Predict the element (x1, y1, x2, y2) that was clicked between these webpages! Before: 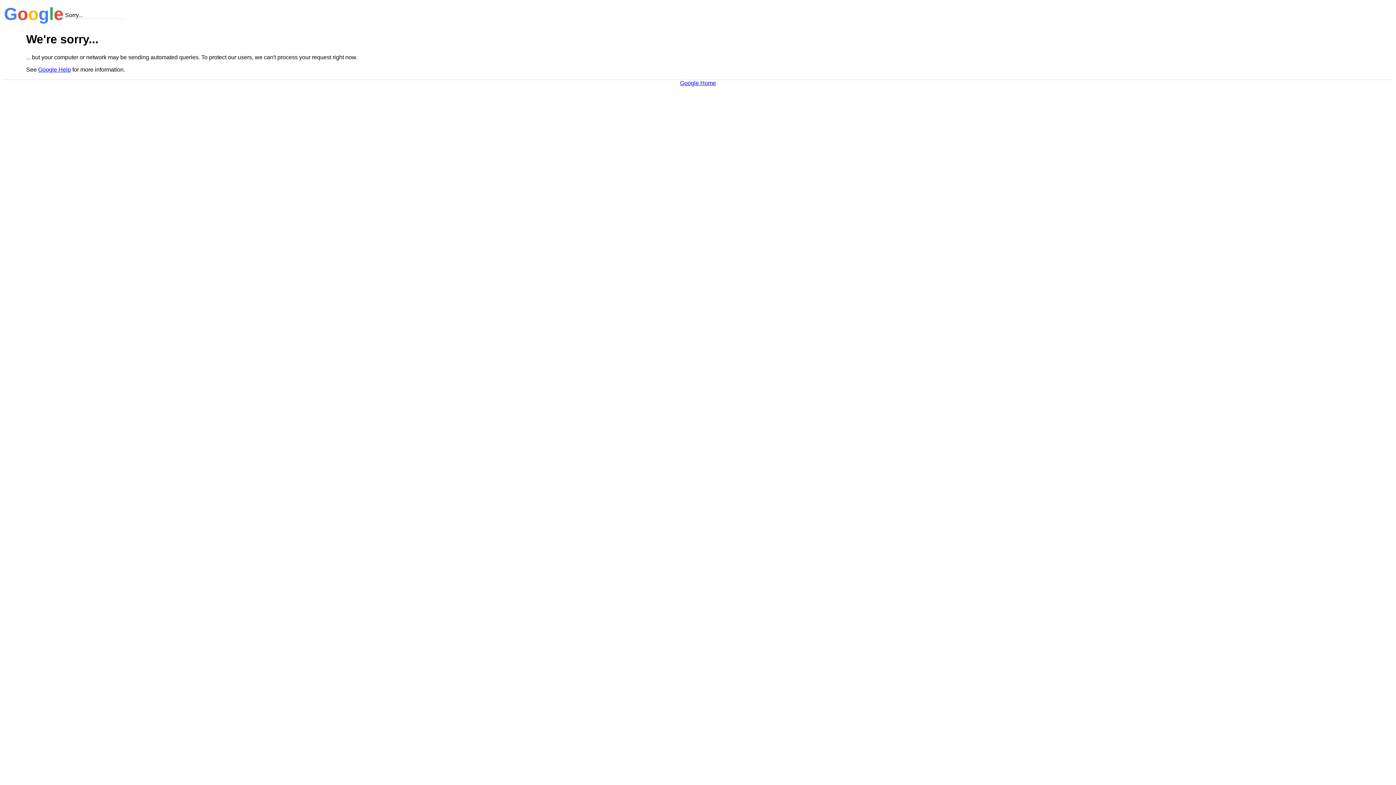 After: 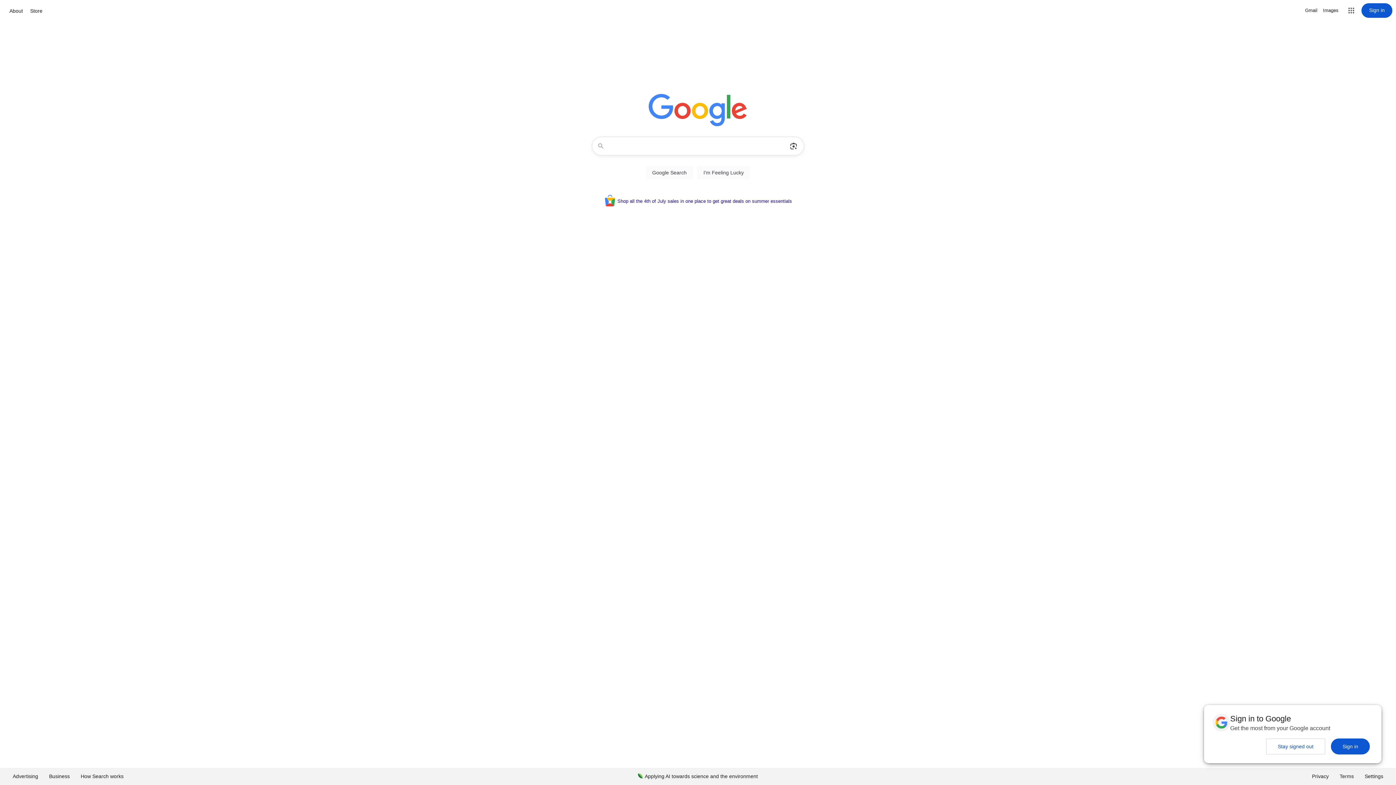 Action: label: Google Home bbox: (680, 79, 716, 86)